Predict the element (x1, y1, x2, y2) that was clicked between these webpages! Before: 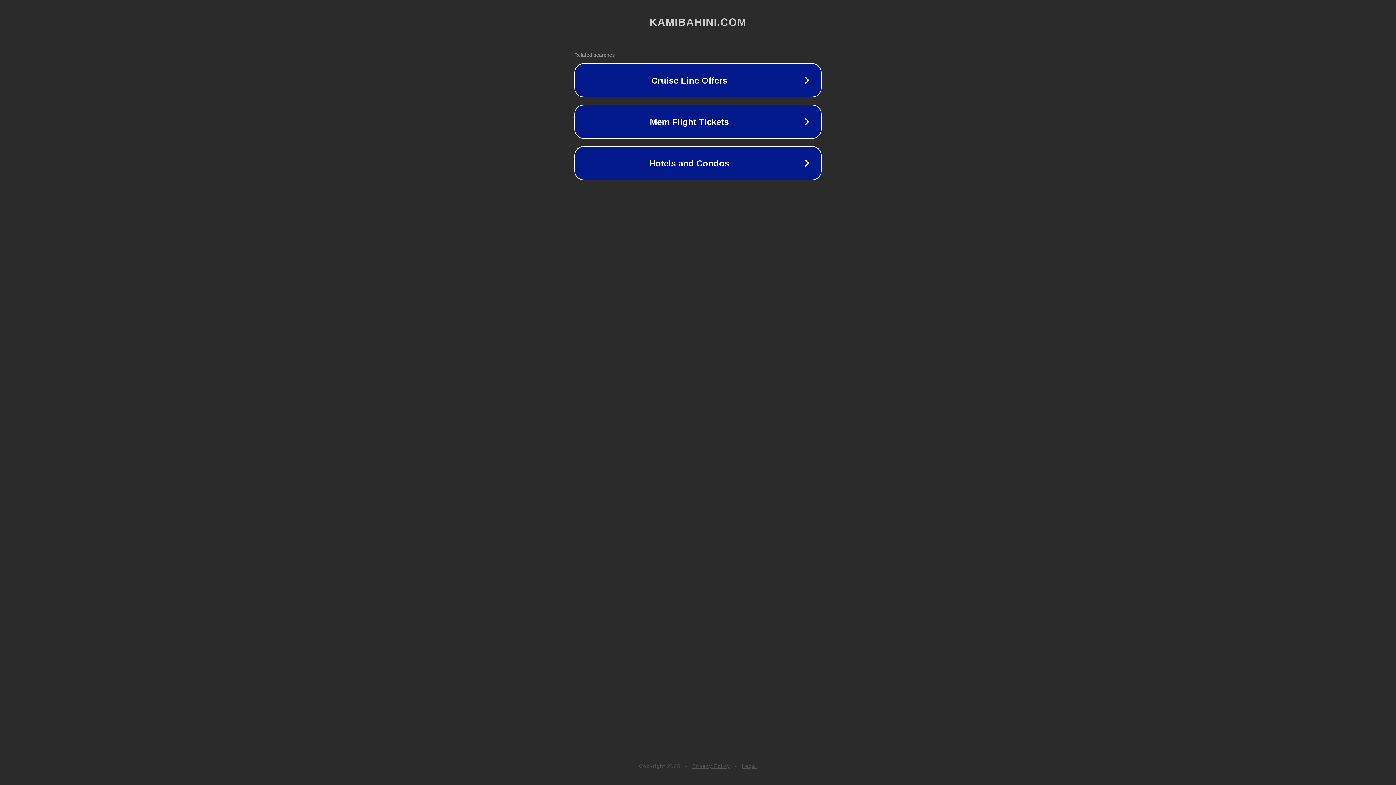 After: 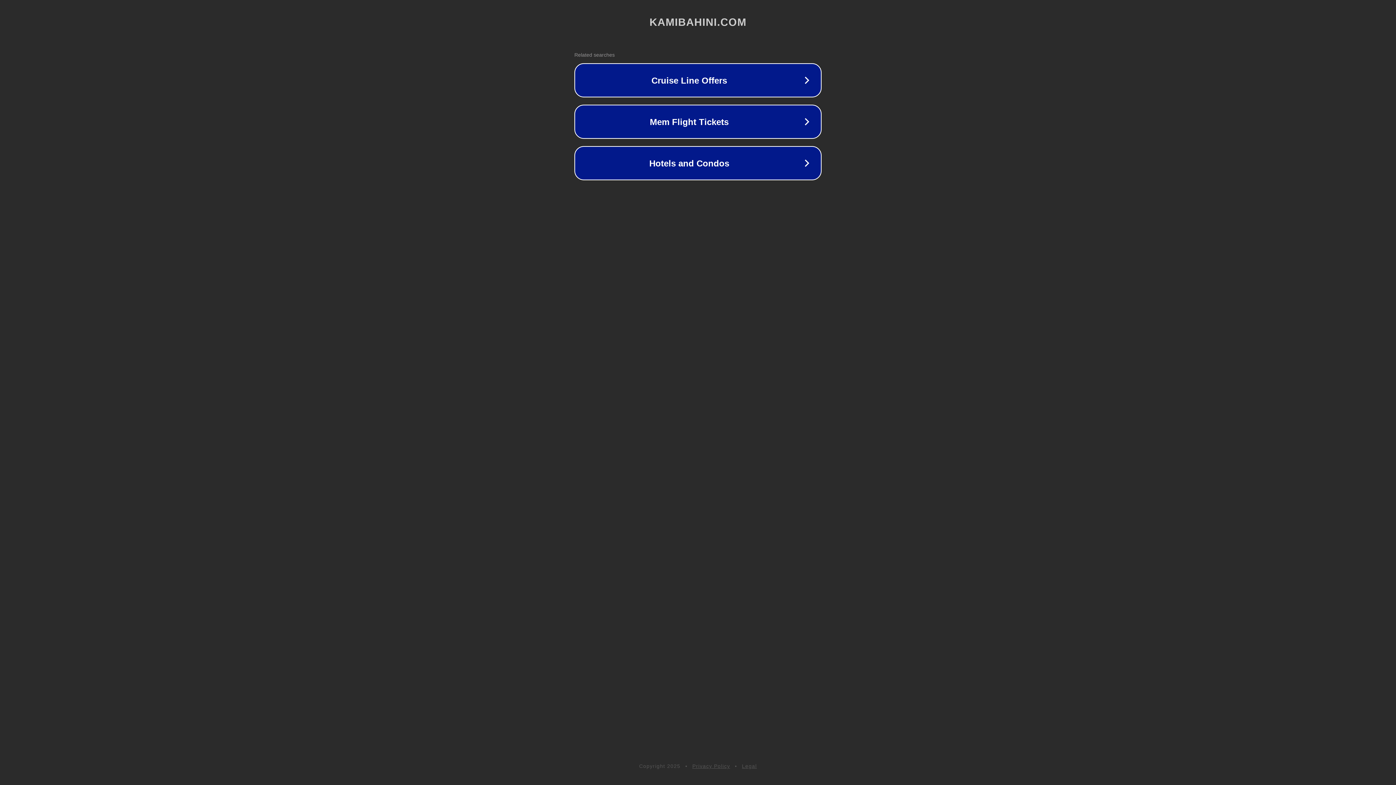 Action: bbox: (742, 763, 757, 769) label: Legal